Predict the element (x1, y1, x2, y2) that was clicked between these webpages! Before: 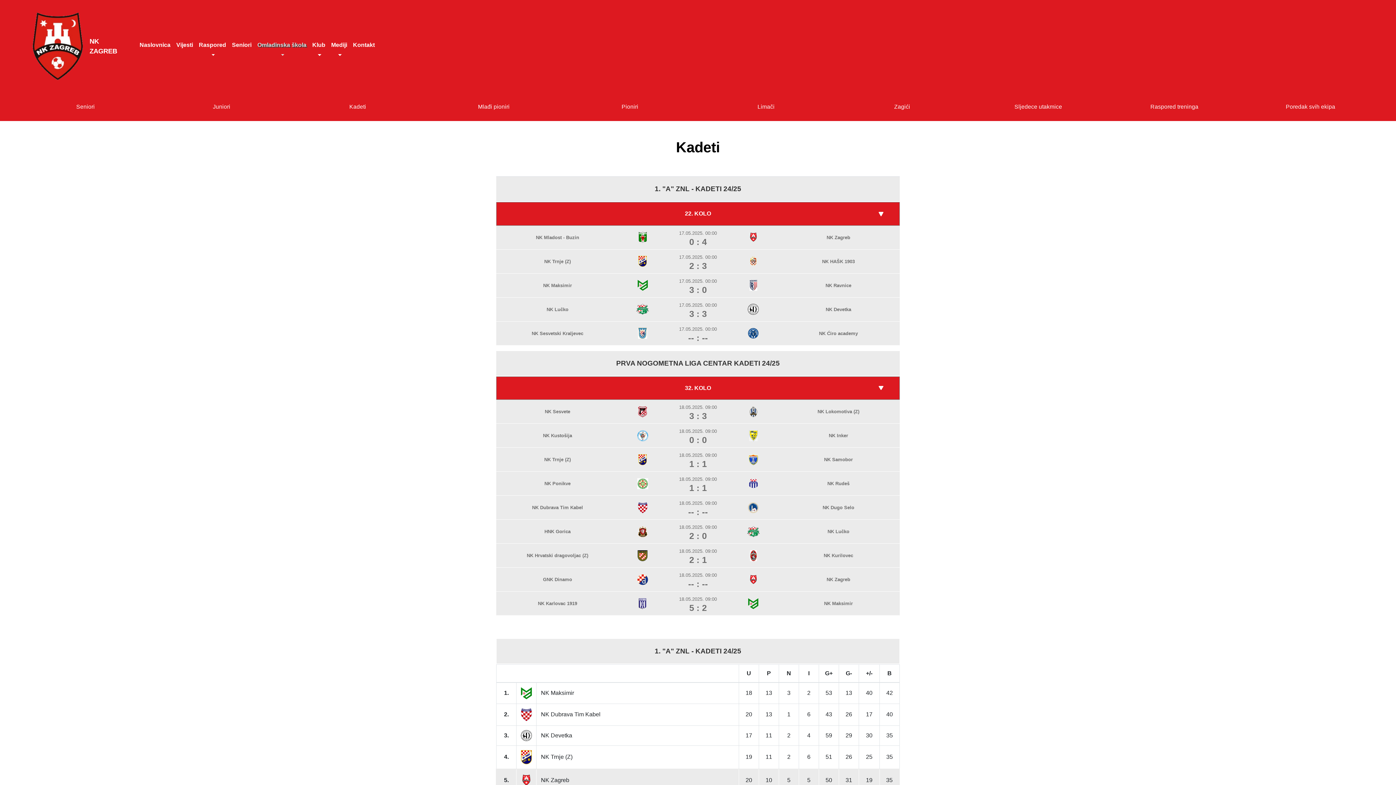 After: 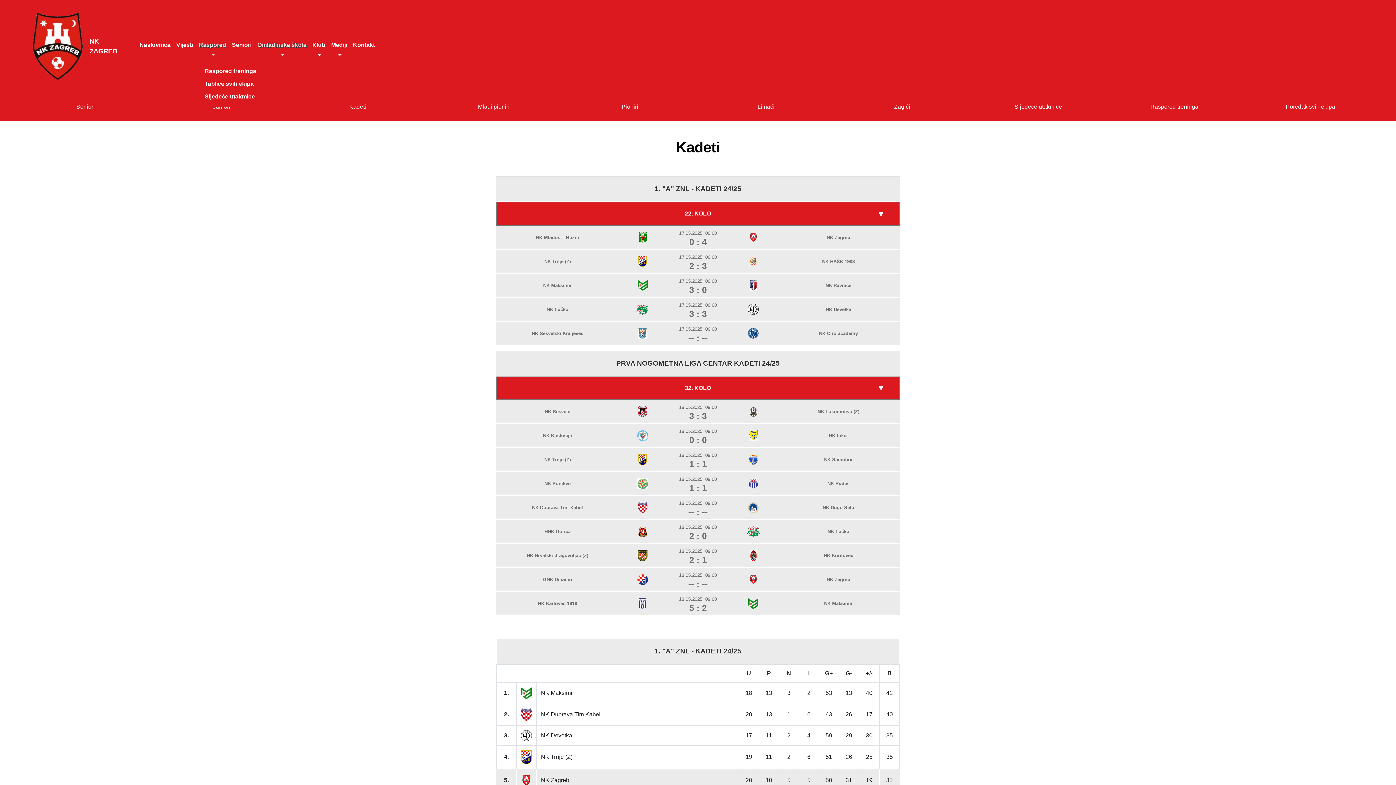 Action: bbox: (196, 38, 229, 62) label: Raspored